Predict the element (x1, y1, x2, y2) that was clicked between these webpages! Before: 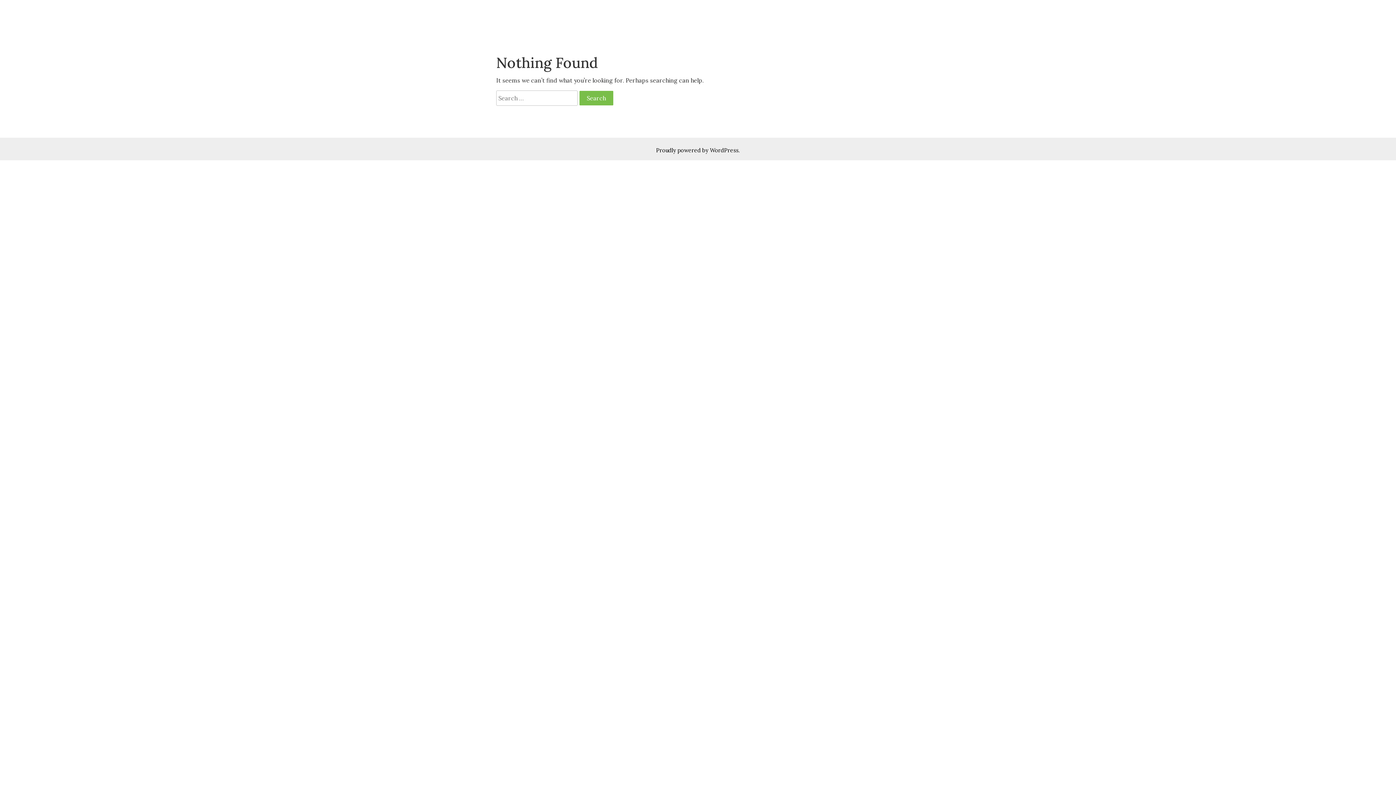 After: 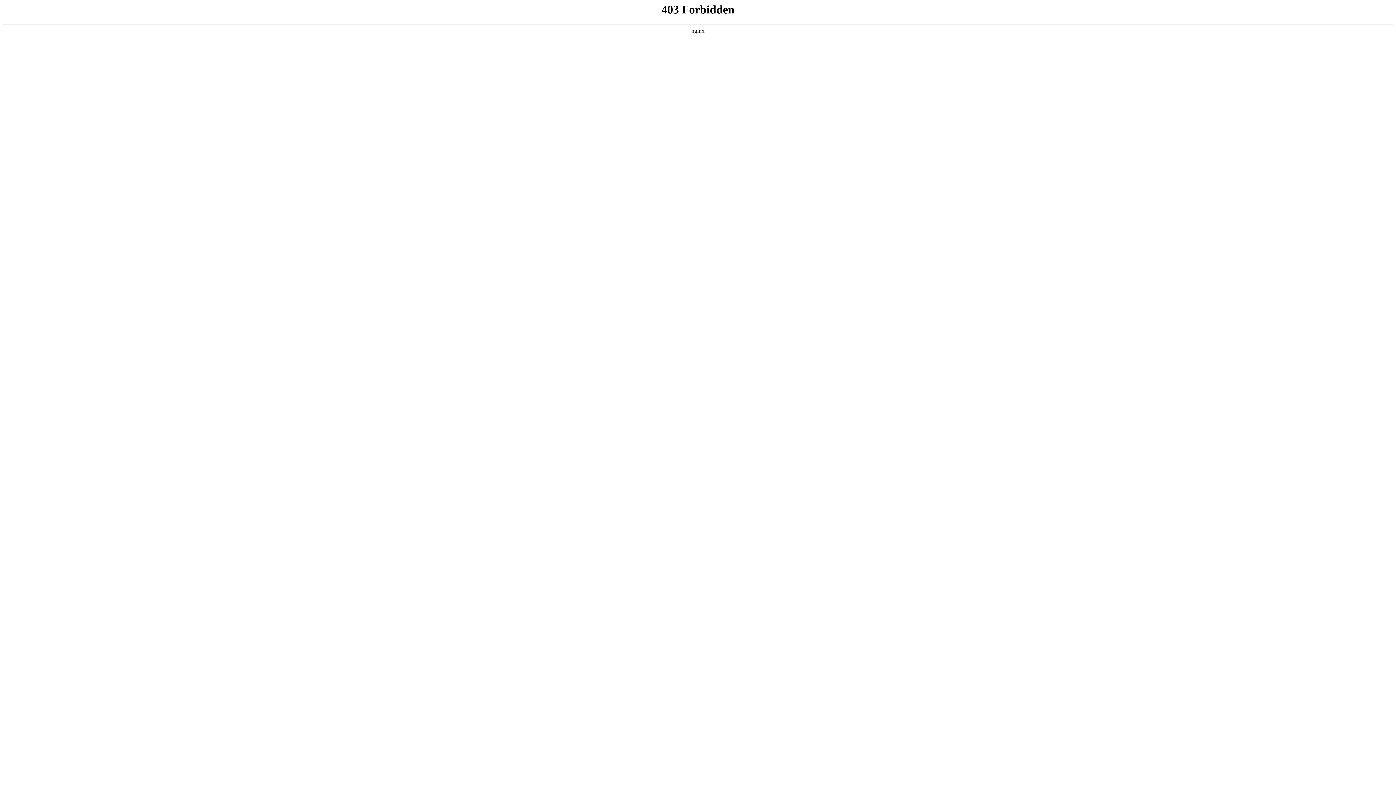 Action: label: Proudly powered by WordPress. bbox: (656, 146, 740, 153)